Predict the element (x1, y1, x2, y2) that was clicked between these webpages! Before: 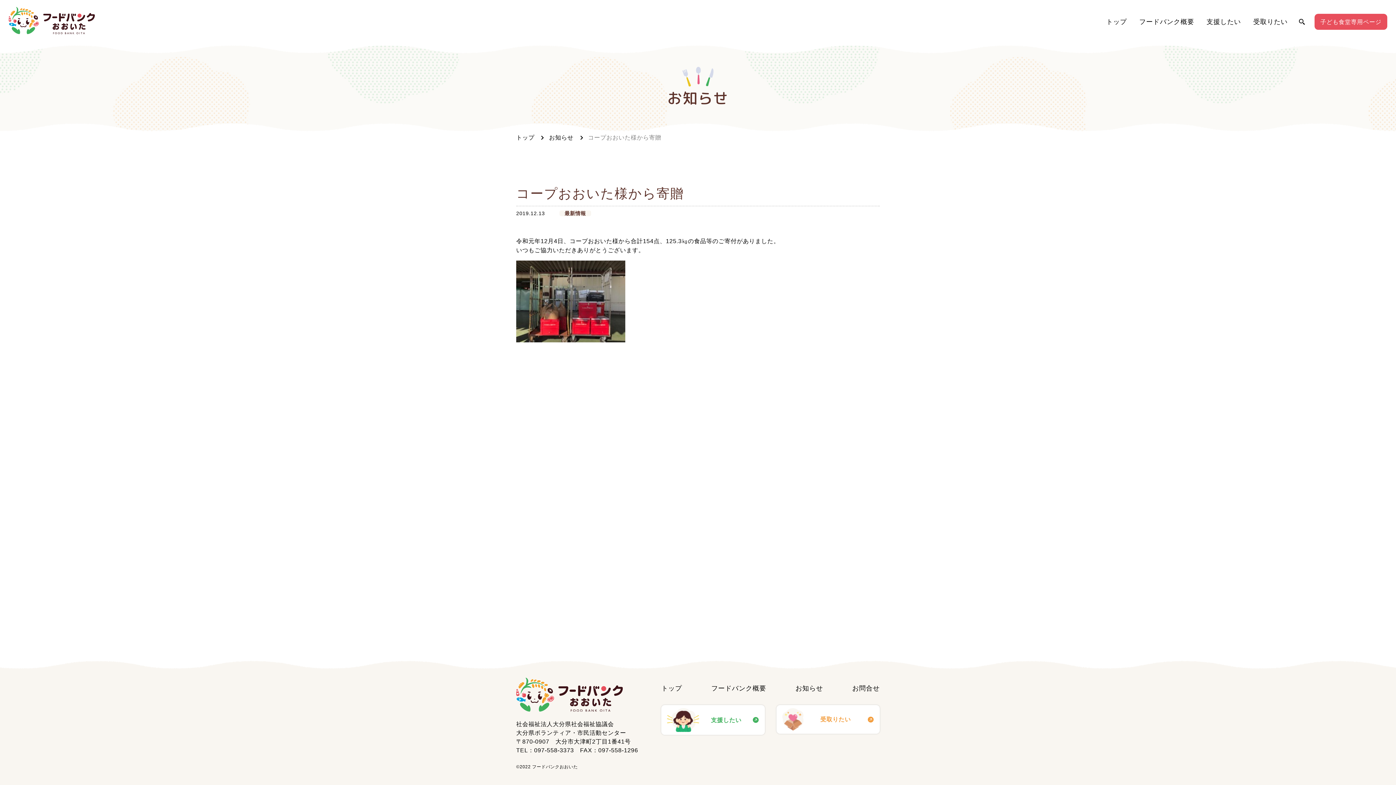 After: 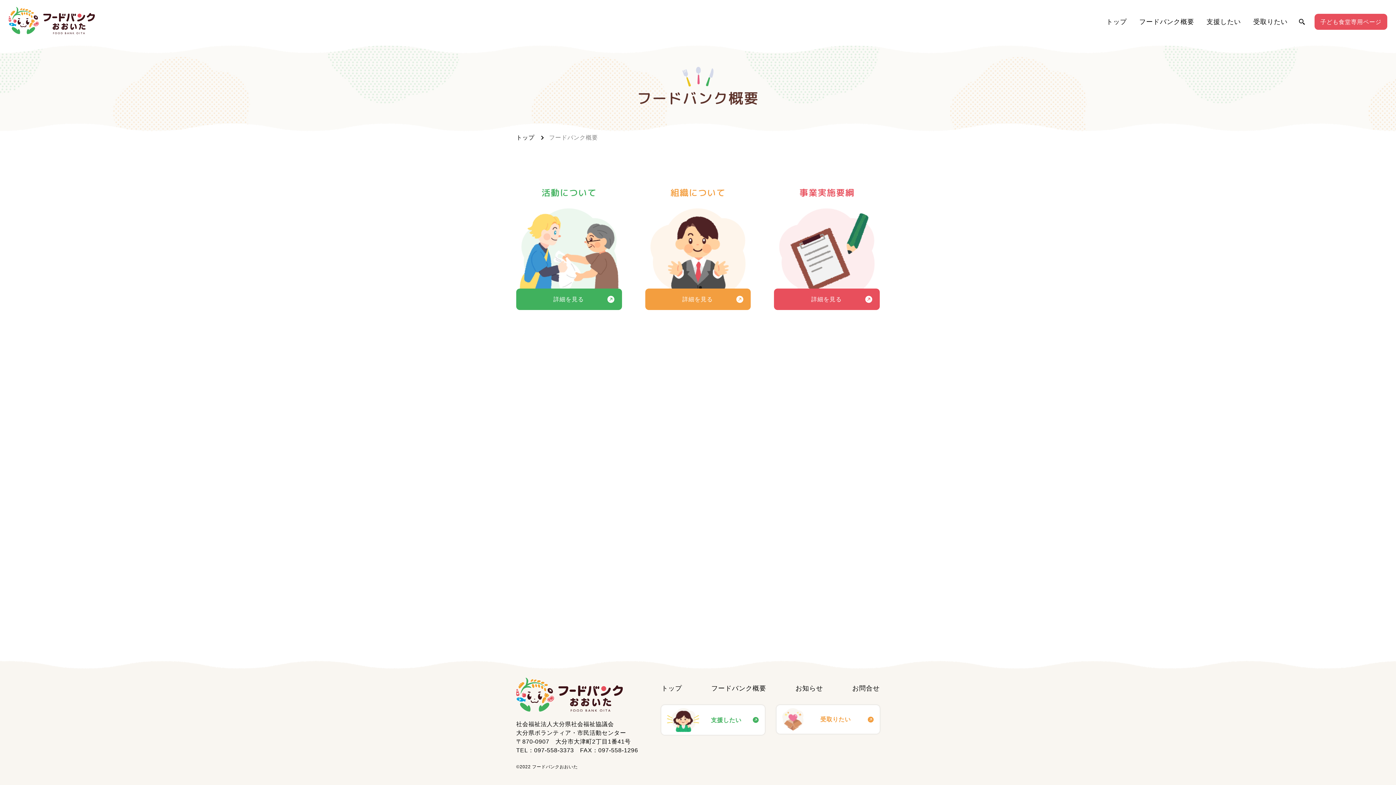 Action: bbox: (711, 685, 766, 692) label: フードバンク概要